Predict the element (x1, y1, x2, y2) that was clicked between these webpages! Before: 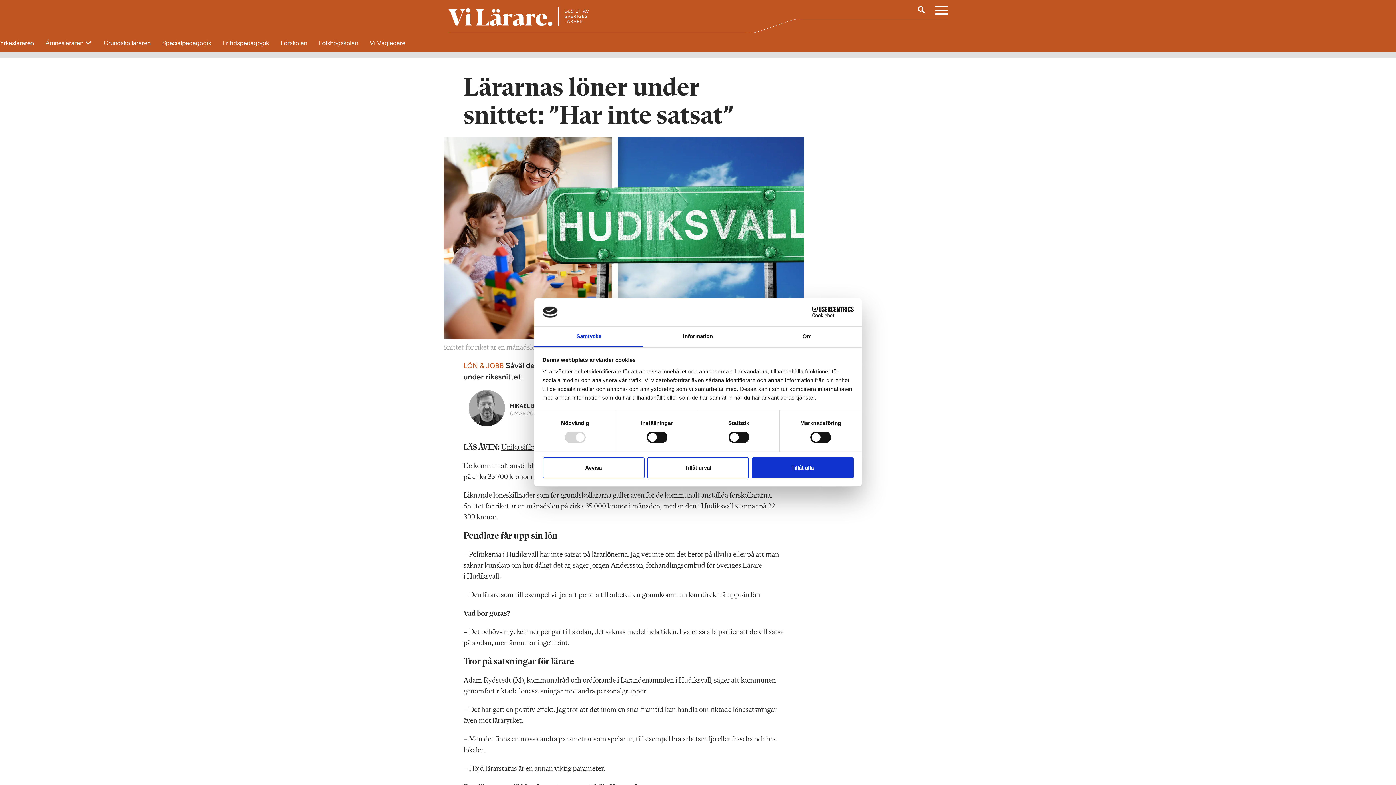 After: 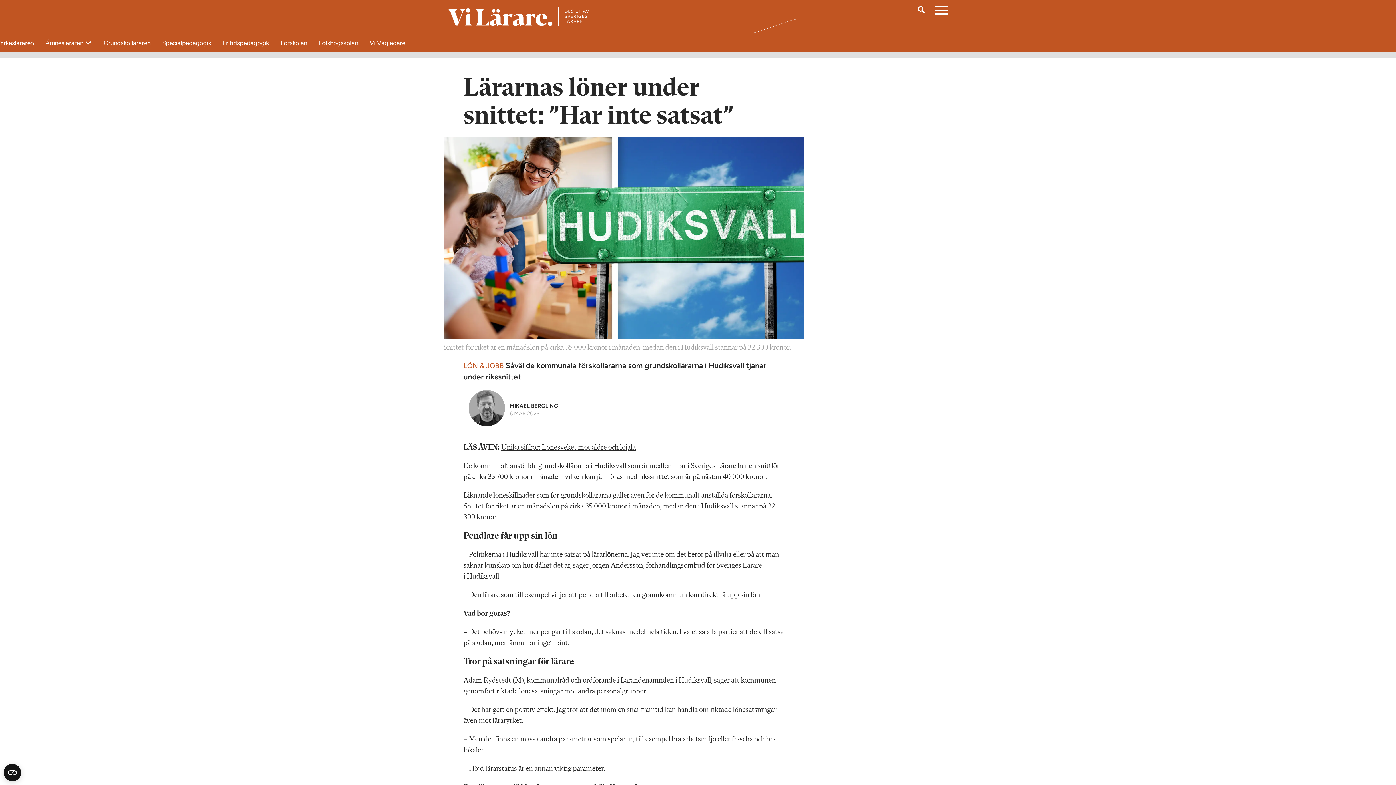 Action: bbox: (751, 457, 853, 478) label: Tillåt alla